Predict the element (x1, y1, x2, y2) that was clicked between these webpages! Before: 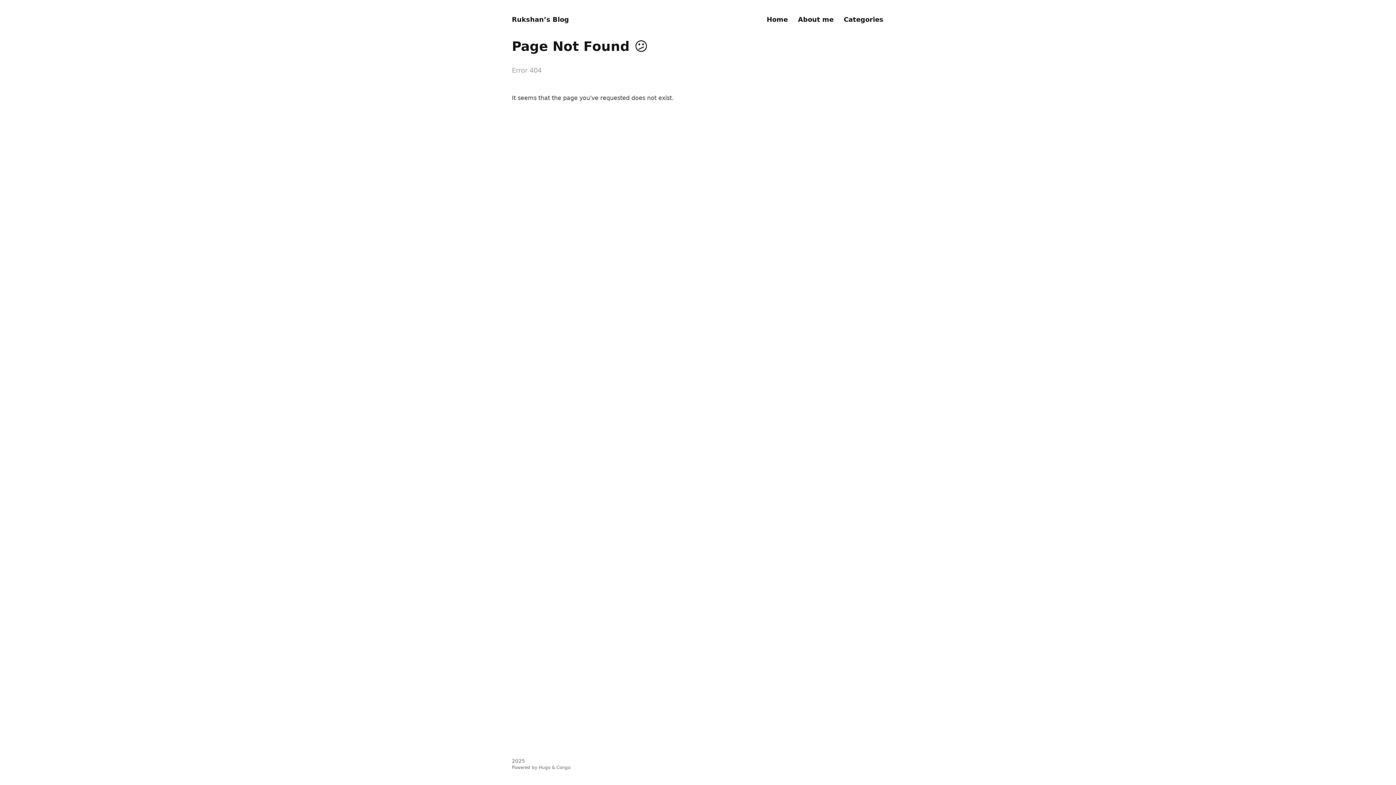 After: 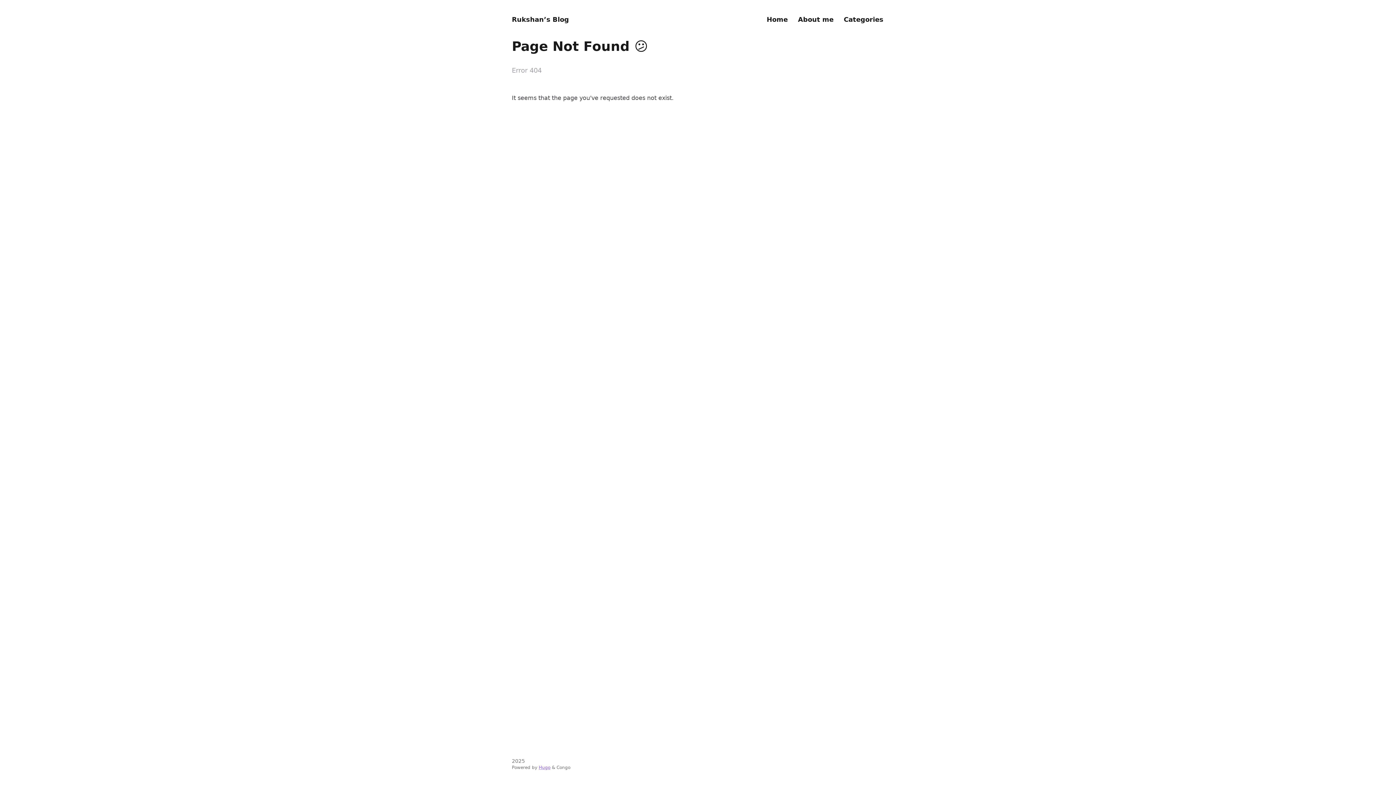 Action: bbox: (538, 765, 550, 770) label: Hugo